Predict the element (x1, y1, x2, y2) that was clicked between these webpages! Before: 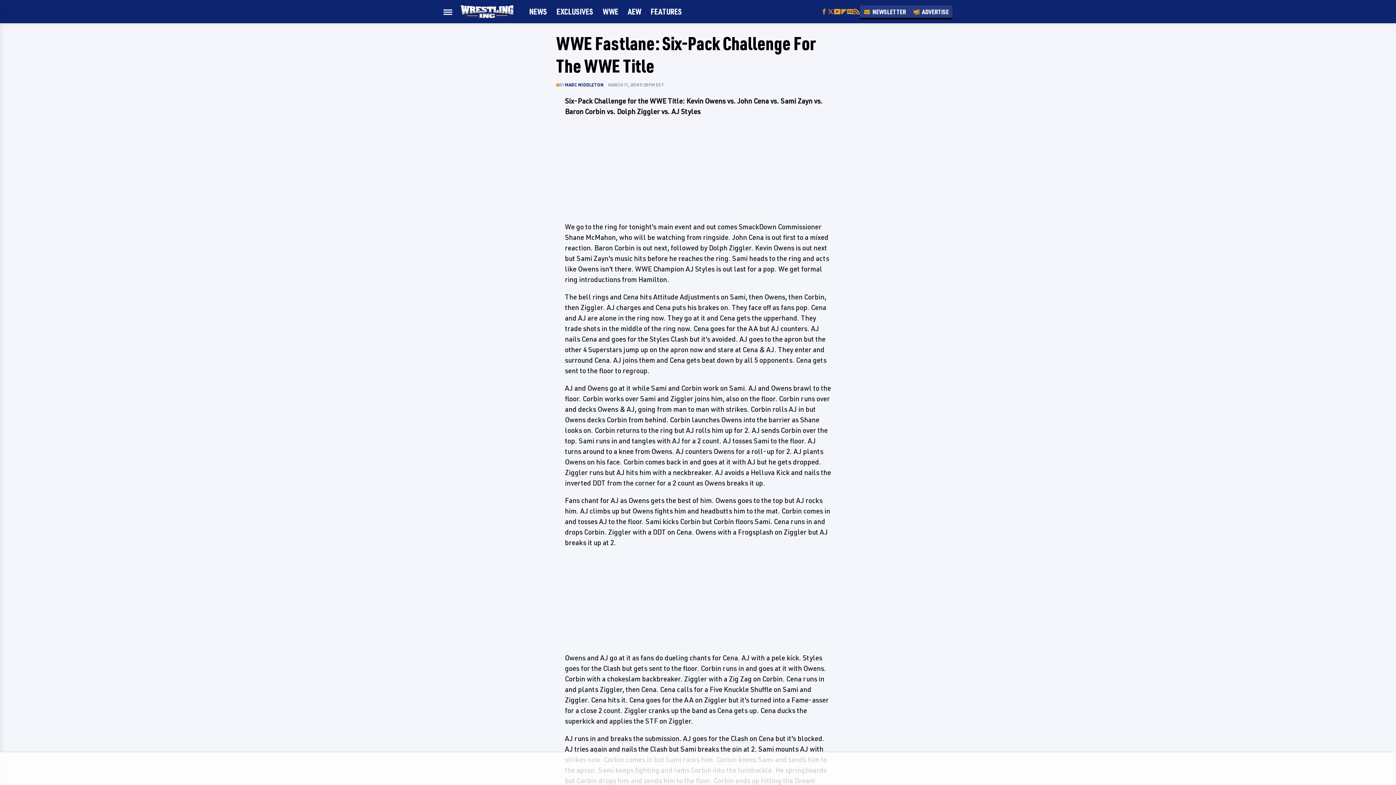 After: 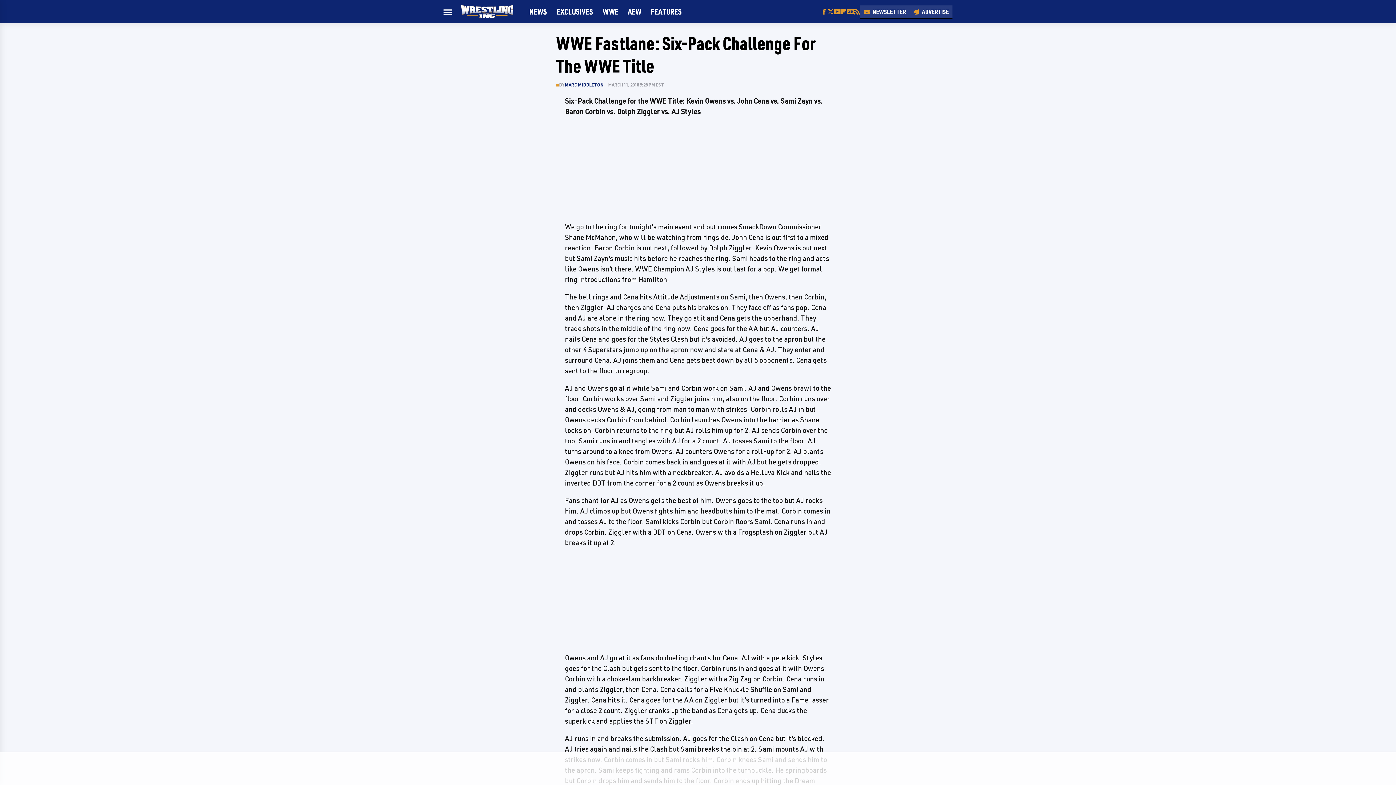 Action: bbox: (821, 8, 827, 14) label: Facebook